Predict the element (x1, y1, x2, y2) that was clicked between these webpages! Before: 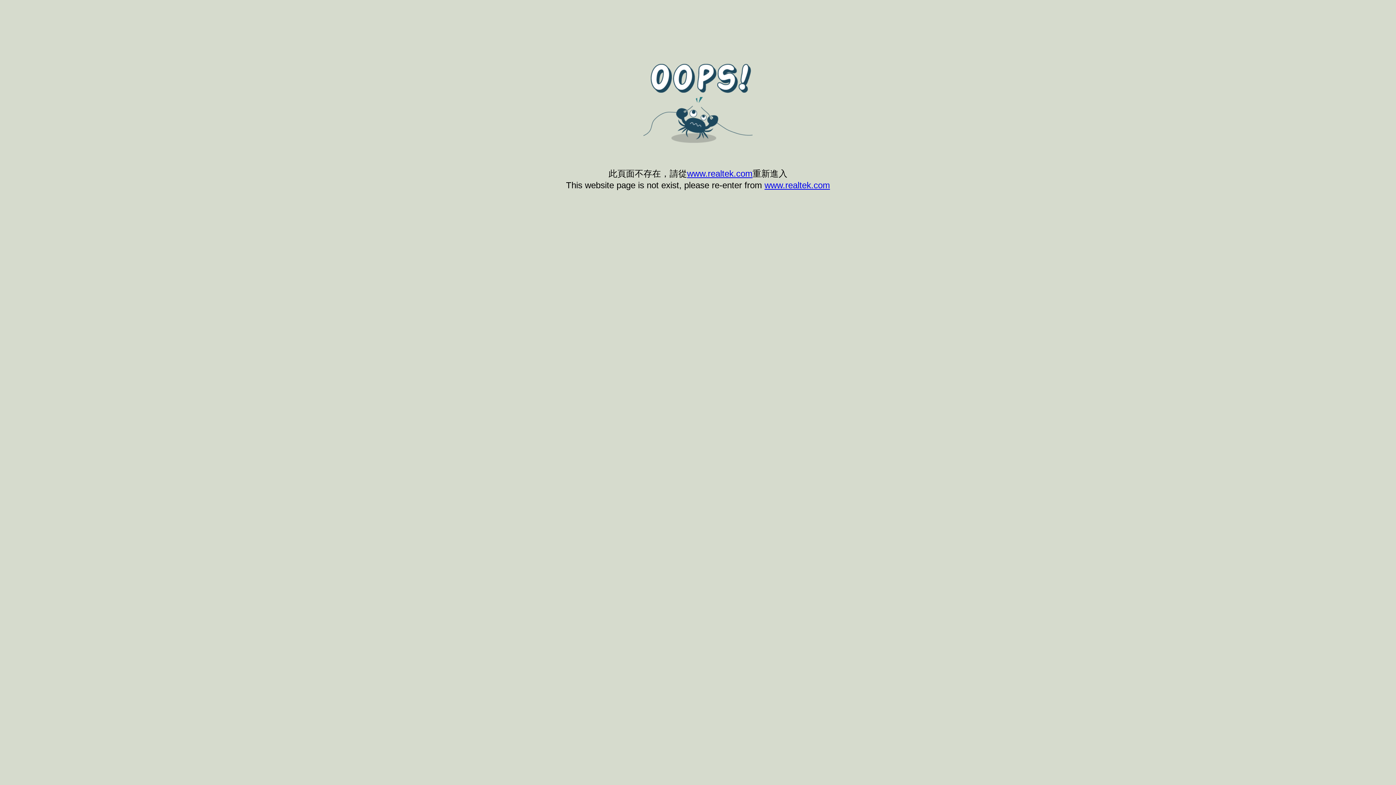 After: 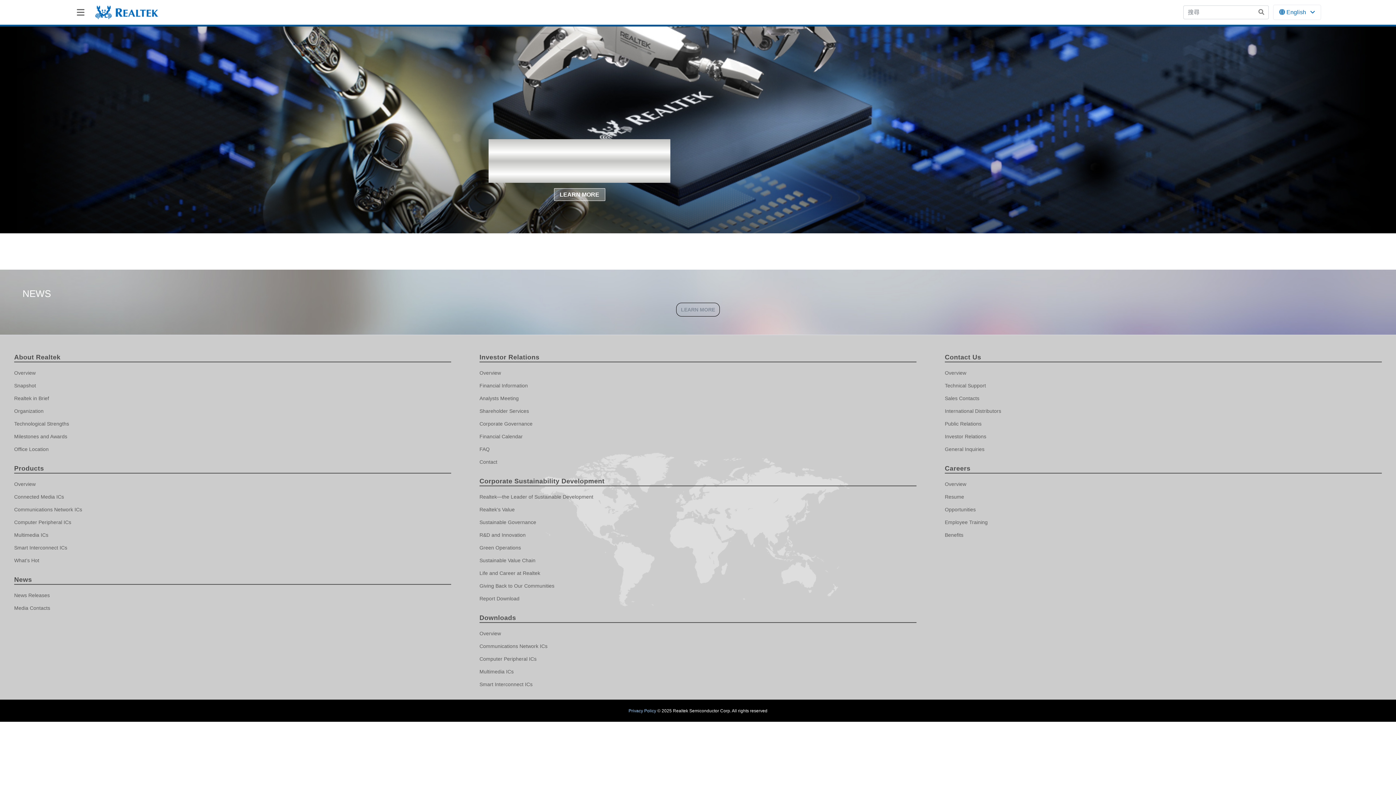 Action: label: www.realtek.com bbox: (764, 180, 830, 190)